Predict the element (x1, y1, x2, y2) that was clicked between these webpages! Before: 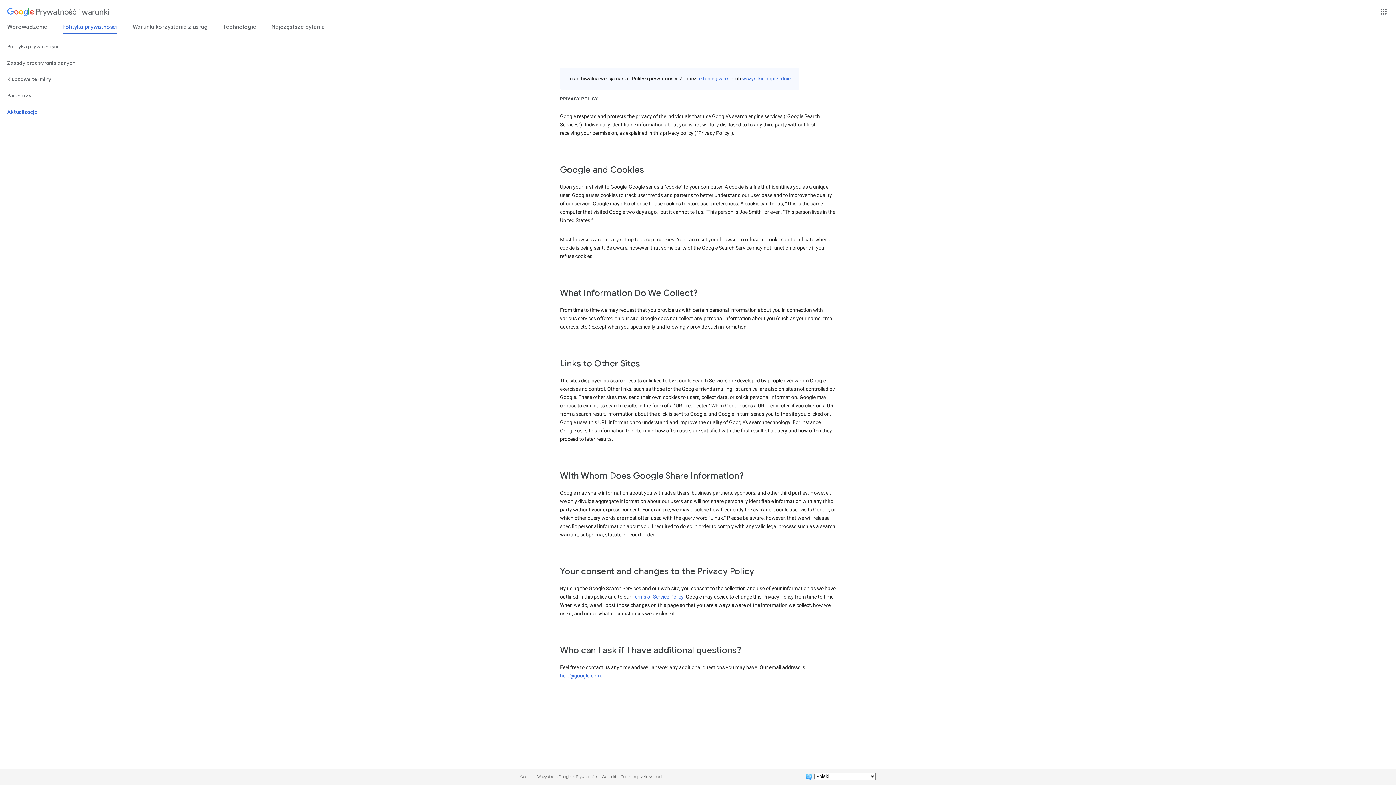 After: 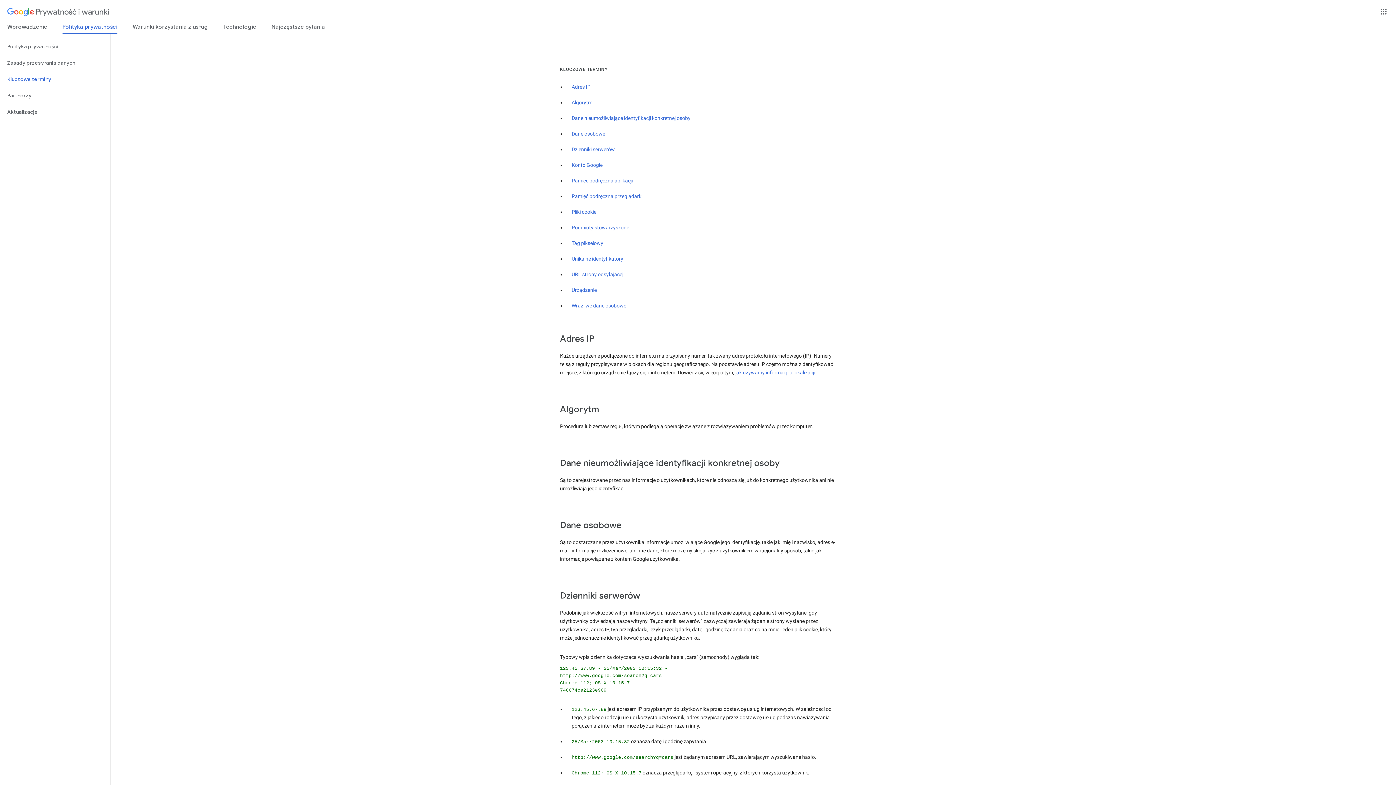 Action: bbox: (0, 71, 110, 87) label: Kluczowe terminy